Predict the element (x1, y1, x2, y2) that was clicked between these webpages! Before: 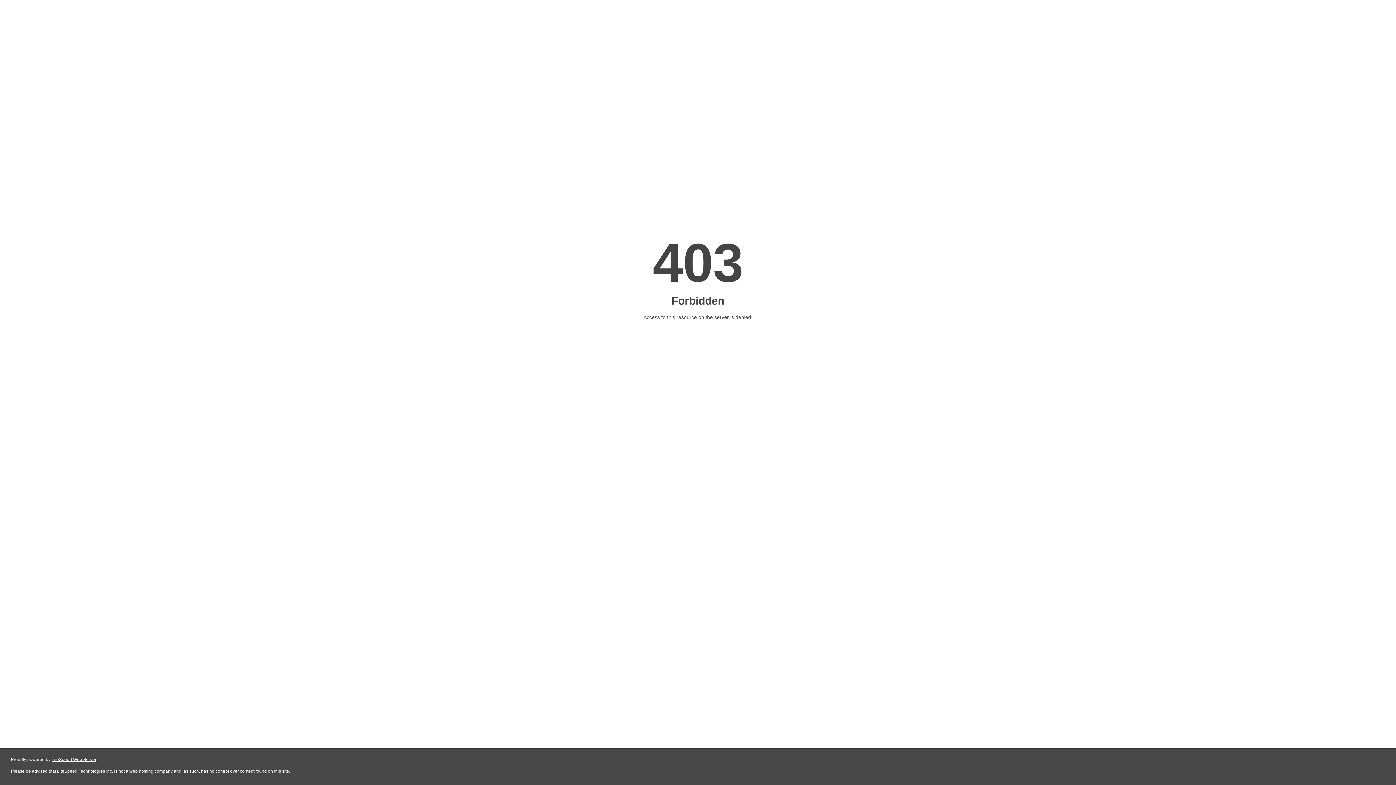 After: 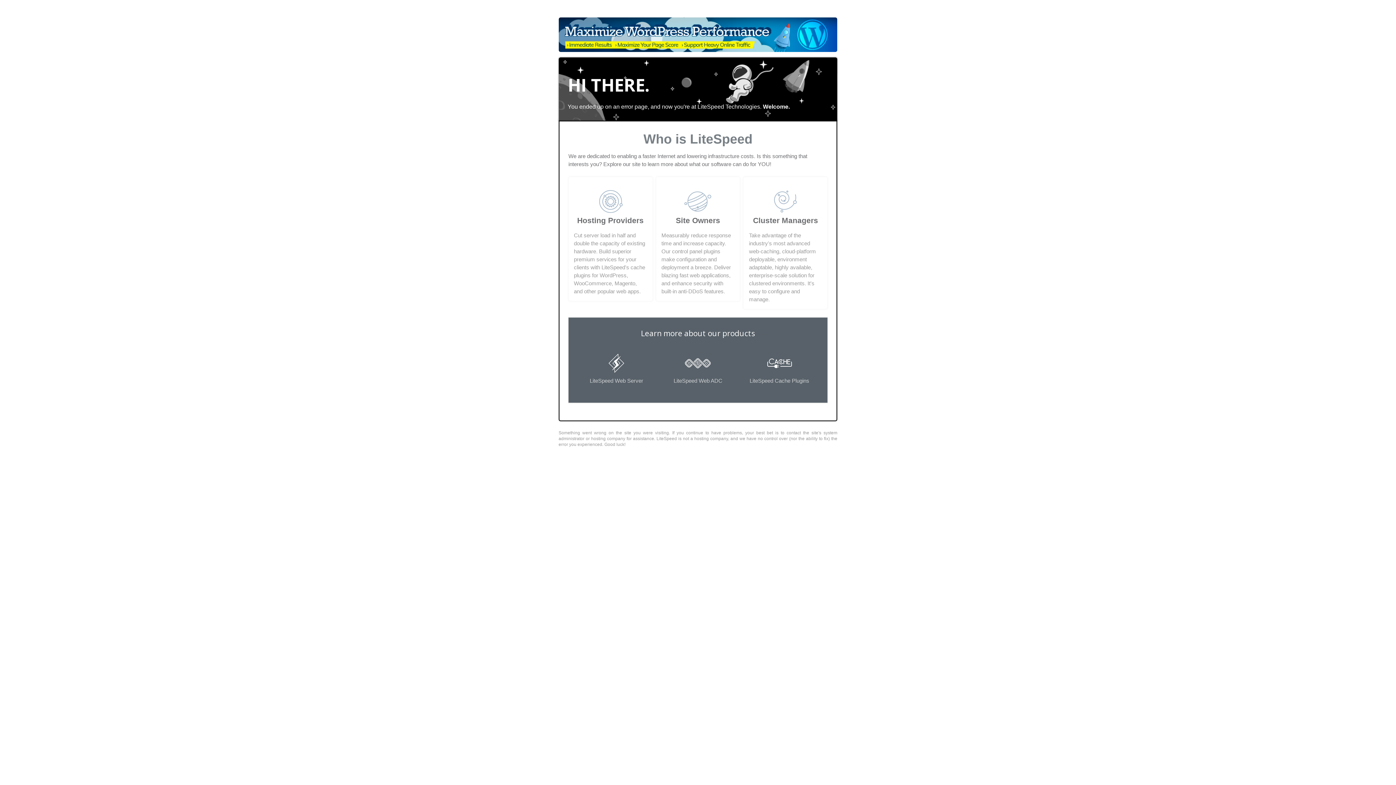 Action: bbox: (51, 757, 96, 762) label: LiteSpeed Web Server